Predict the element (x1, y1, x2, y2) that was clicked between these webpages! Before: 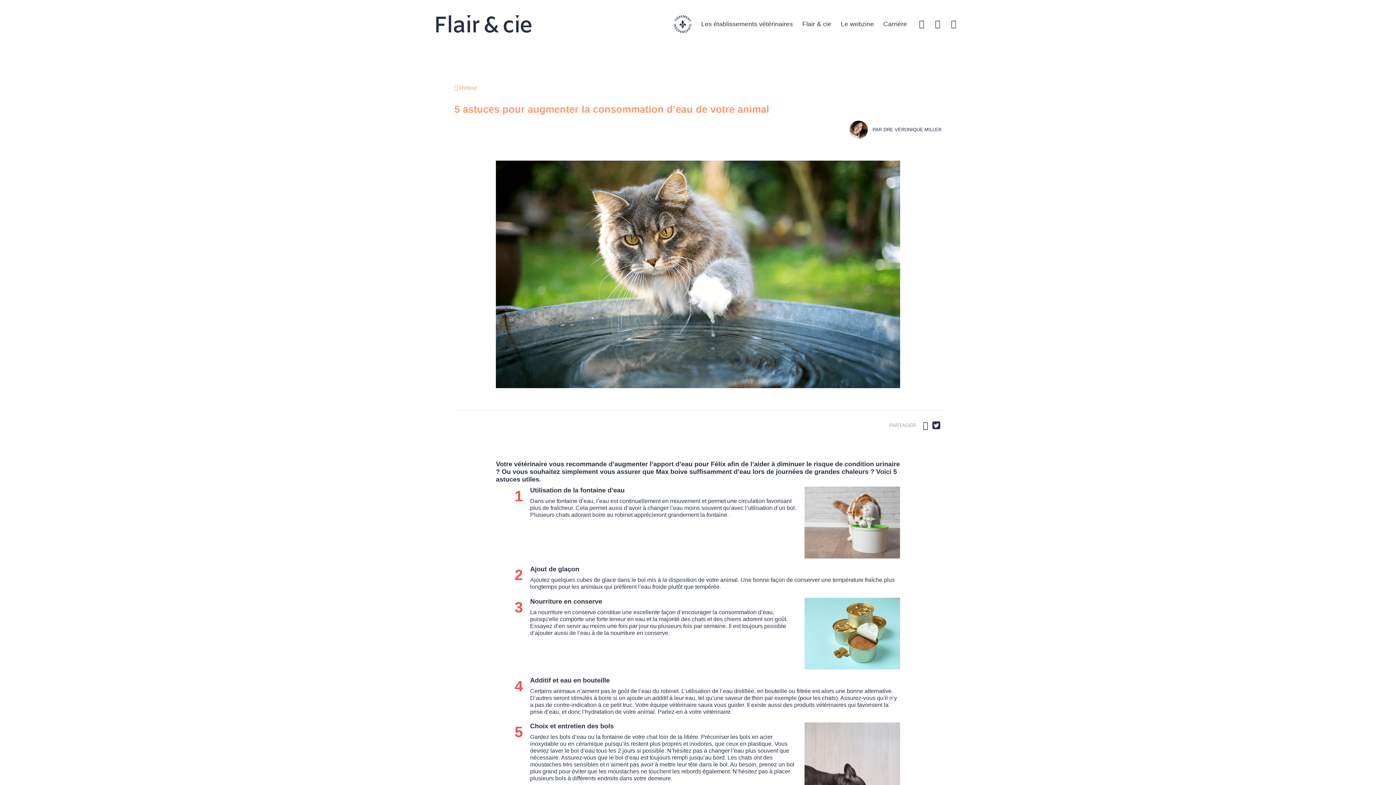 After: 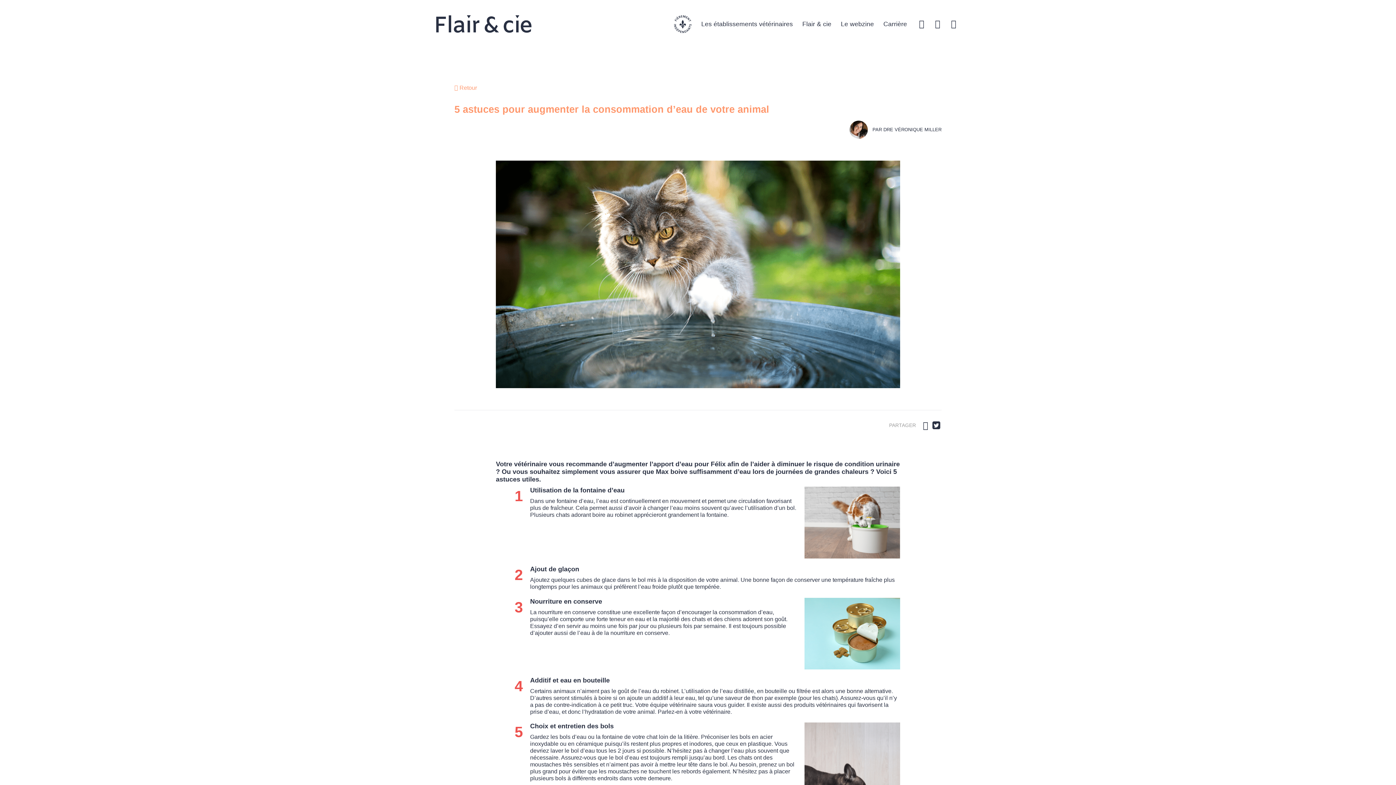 Action: bbox: (931, 421, 940, 430)